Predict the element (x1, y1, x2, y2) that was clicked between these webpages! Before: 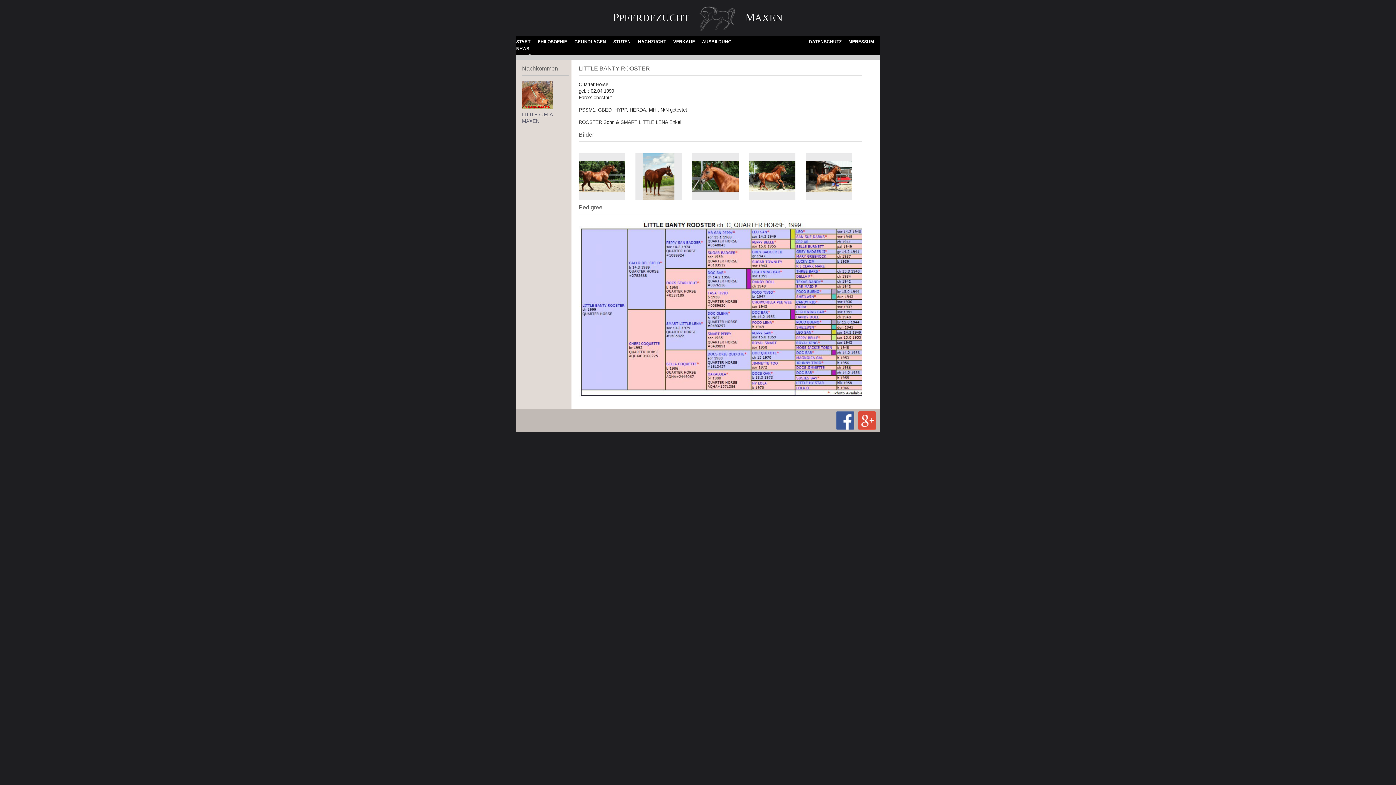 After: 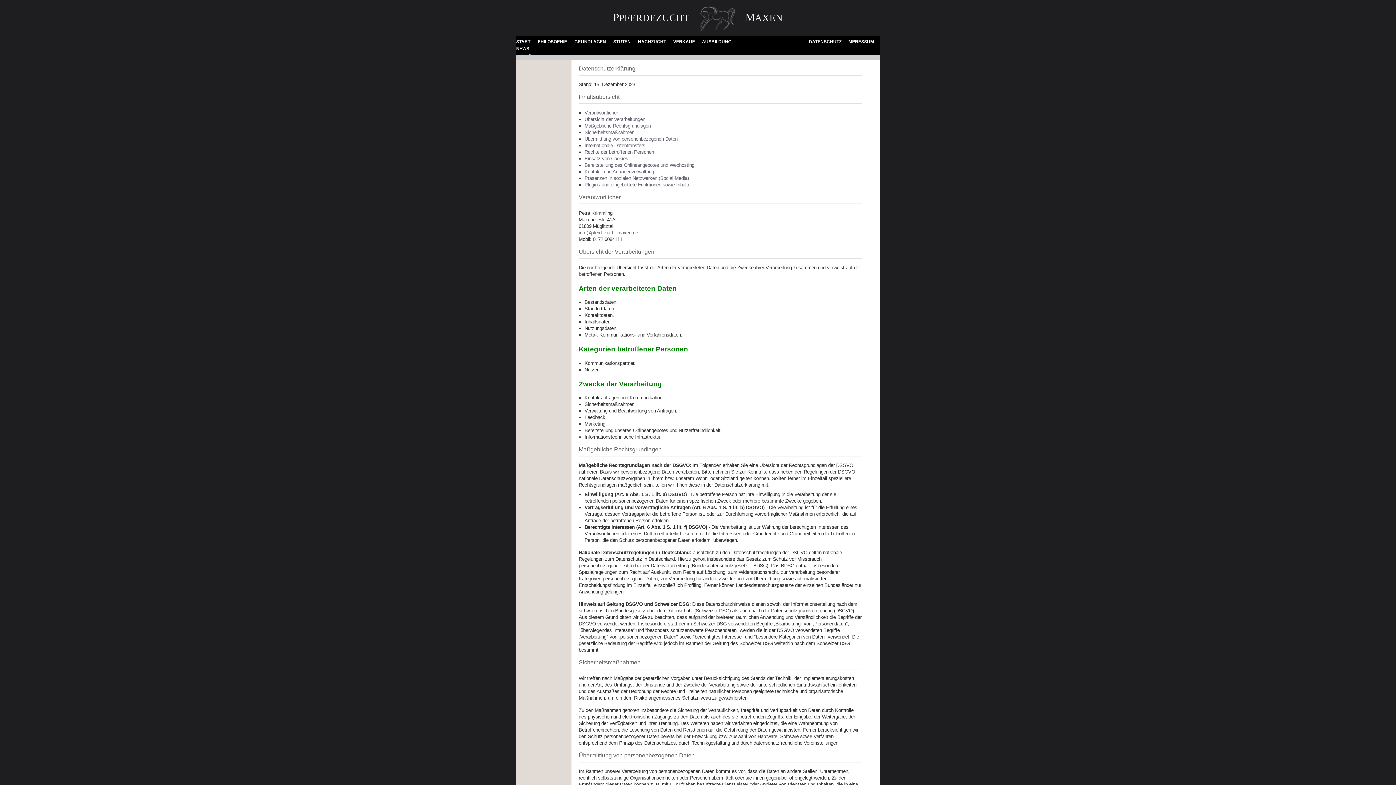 Action: label: DATENSCHUTZ bbox: (809, 39, 847, 44)